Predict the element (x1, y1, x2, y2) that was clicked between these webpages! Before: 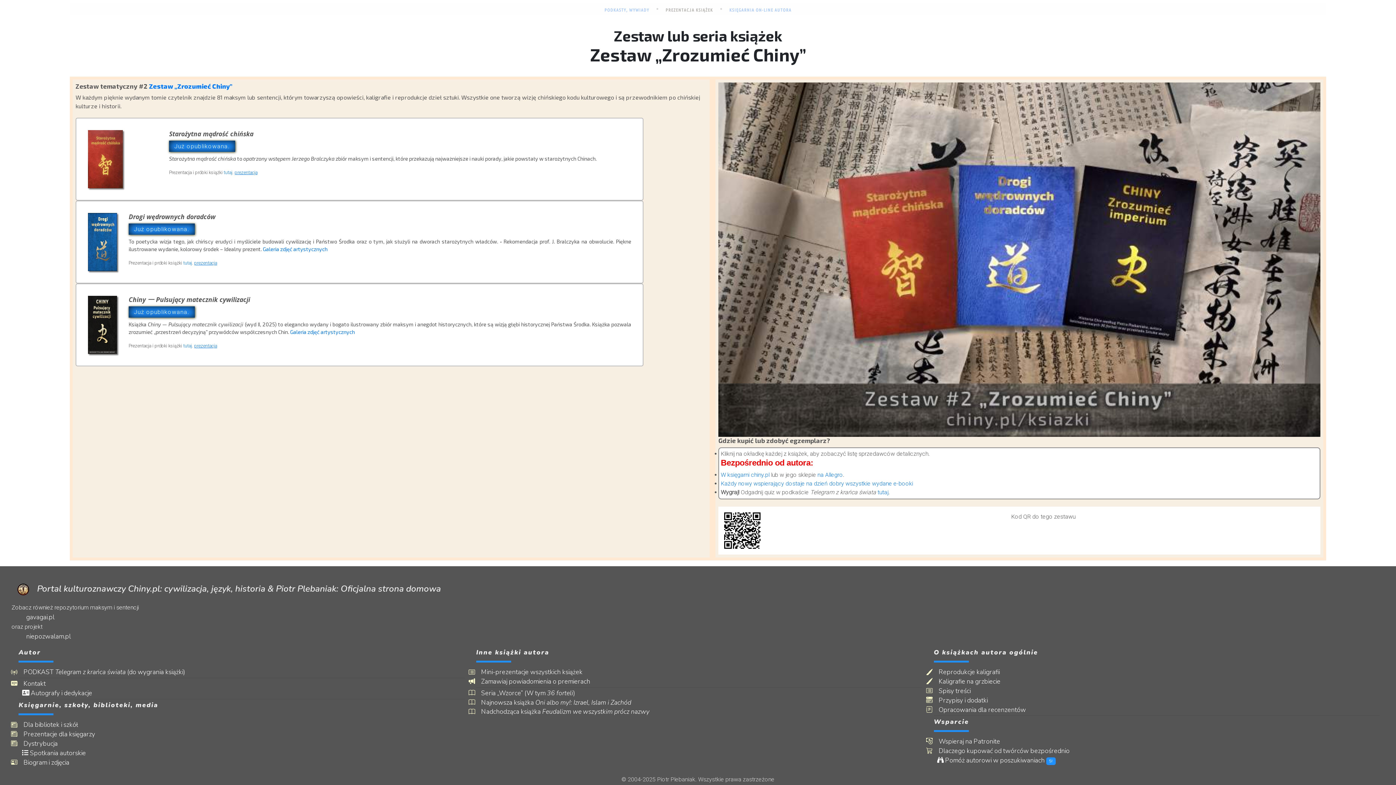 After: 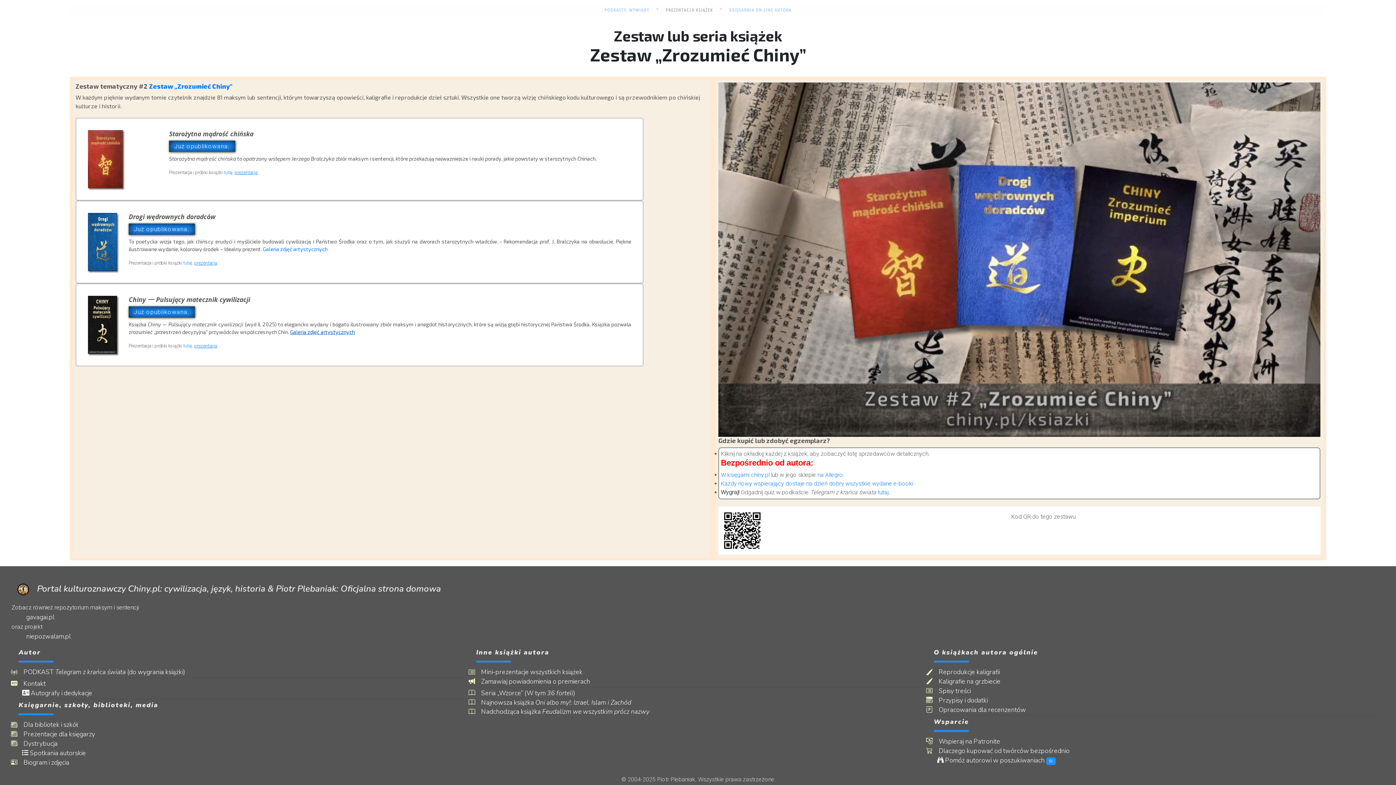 Action: bbox: (290, 329, 354, 335) label: Galeria zdjęć artystycznych